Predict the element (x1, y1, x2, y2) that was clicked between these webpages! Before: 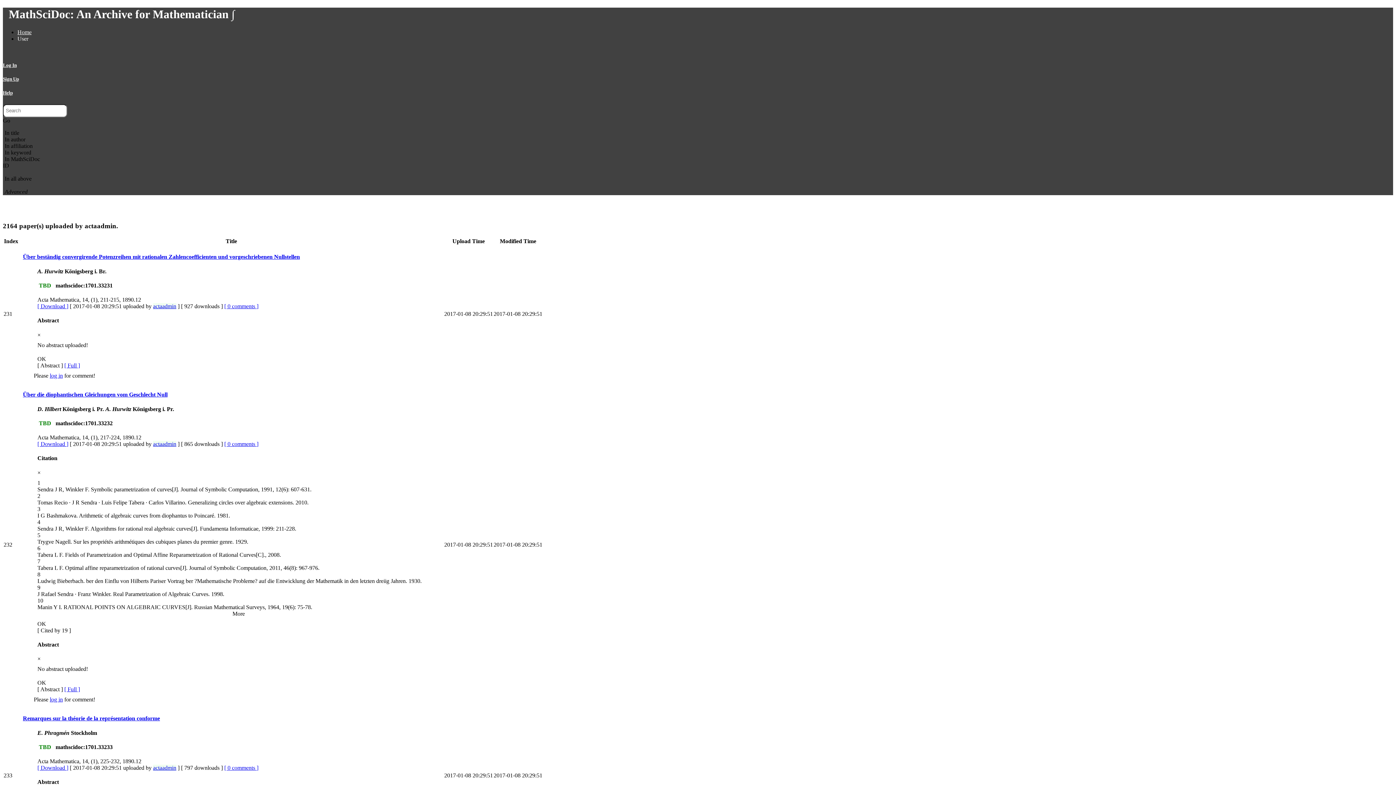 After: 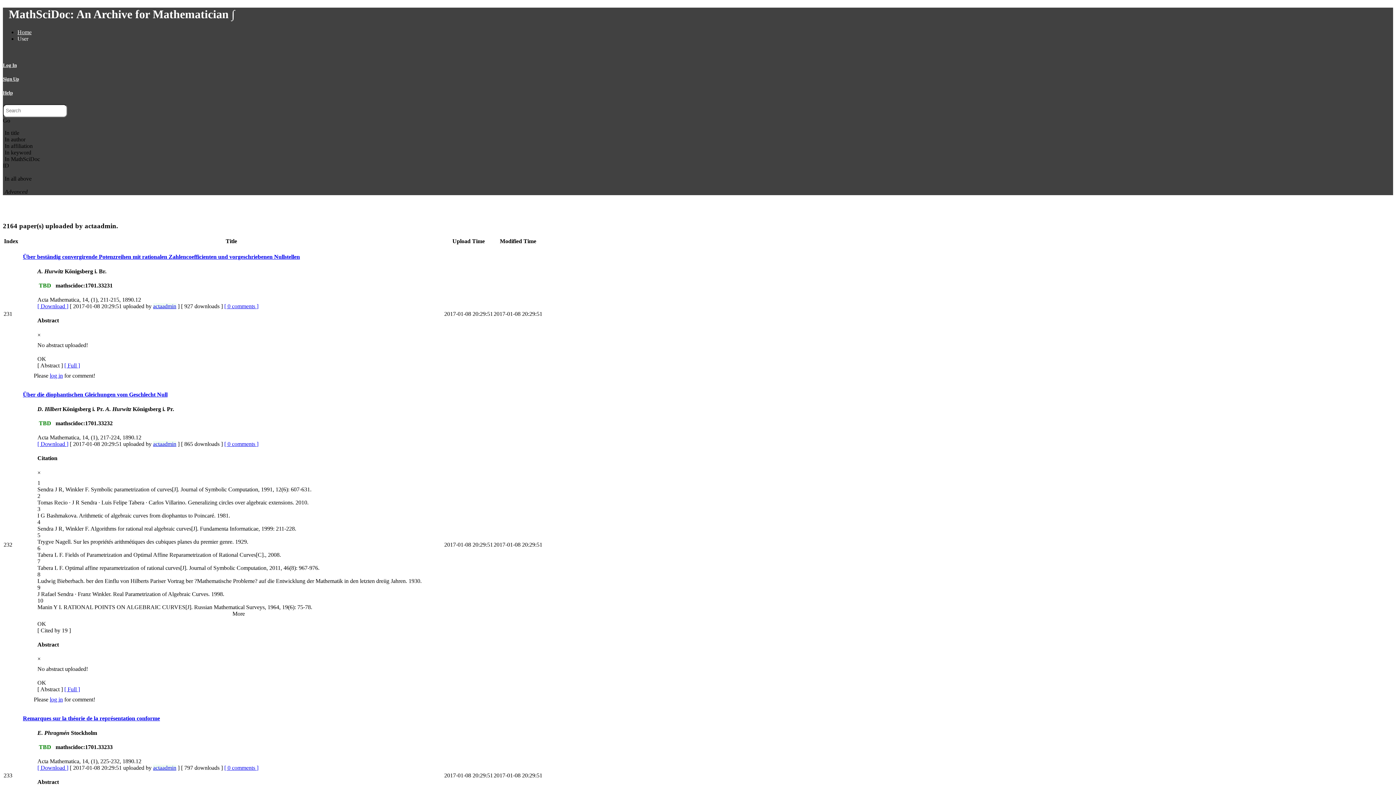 Action: label: OK bbox: (37, 355, 46, 362)